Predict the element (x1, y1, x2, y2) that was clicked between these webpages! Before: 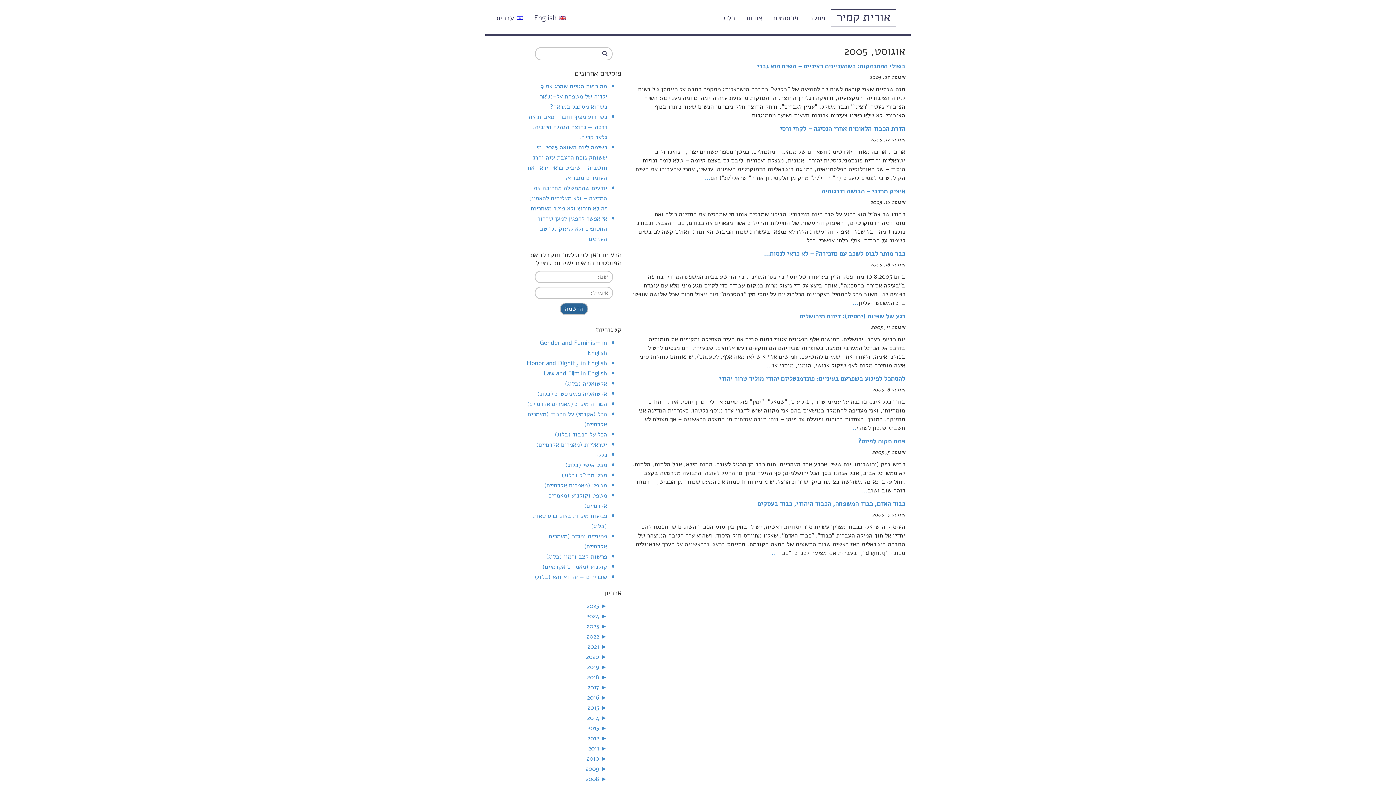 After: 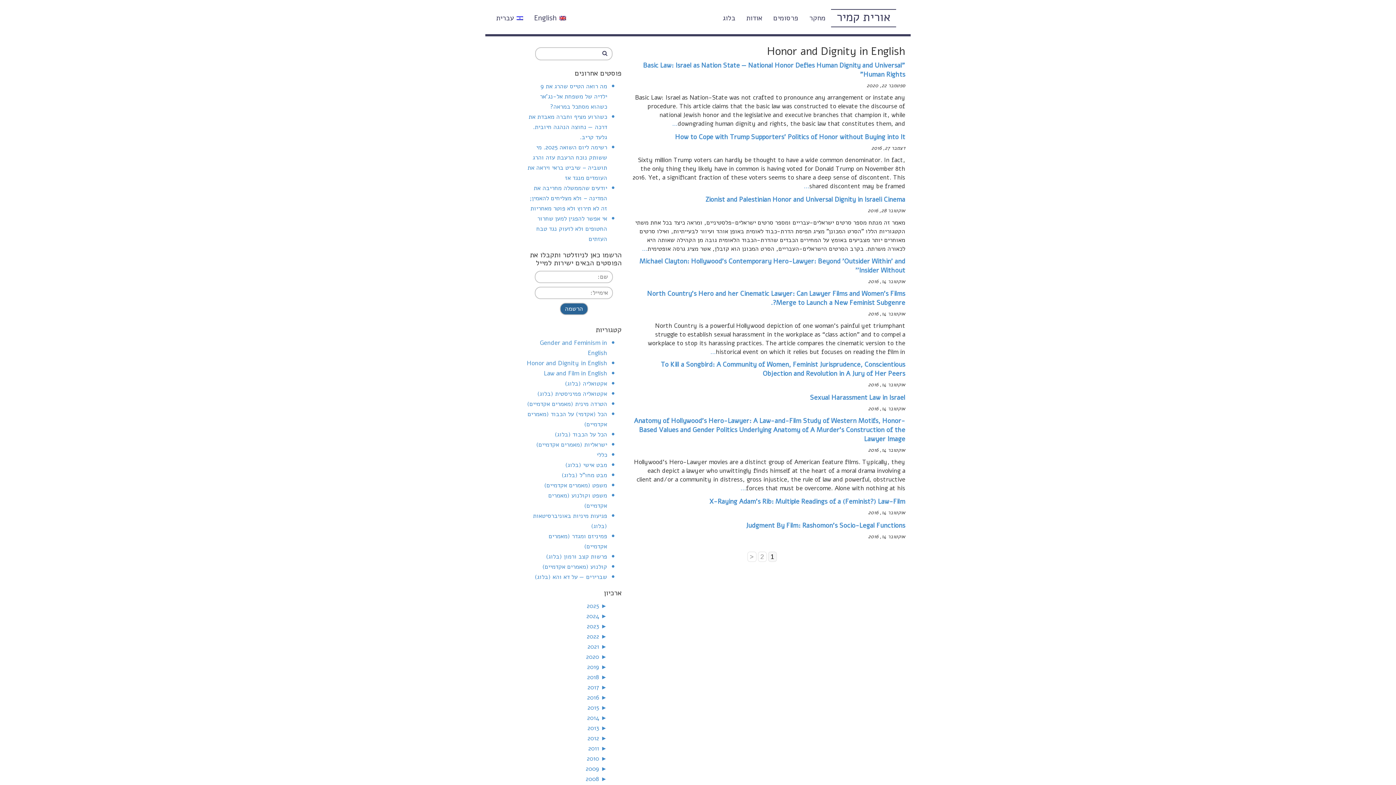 Action: bbox: (526, 359, 607, 367) label: Honor and Dignity in English